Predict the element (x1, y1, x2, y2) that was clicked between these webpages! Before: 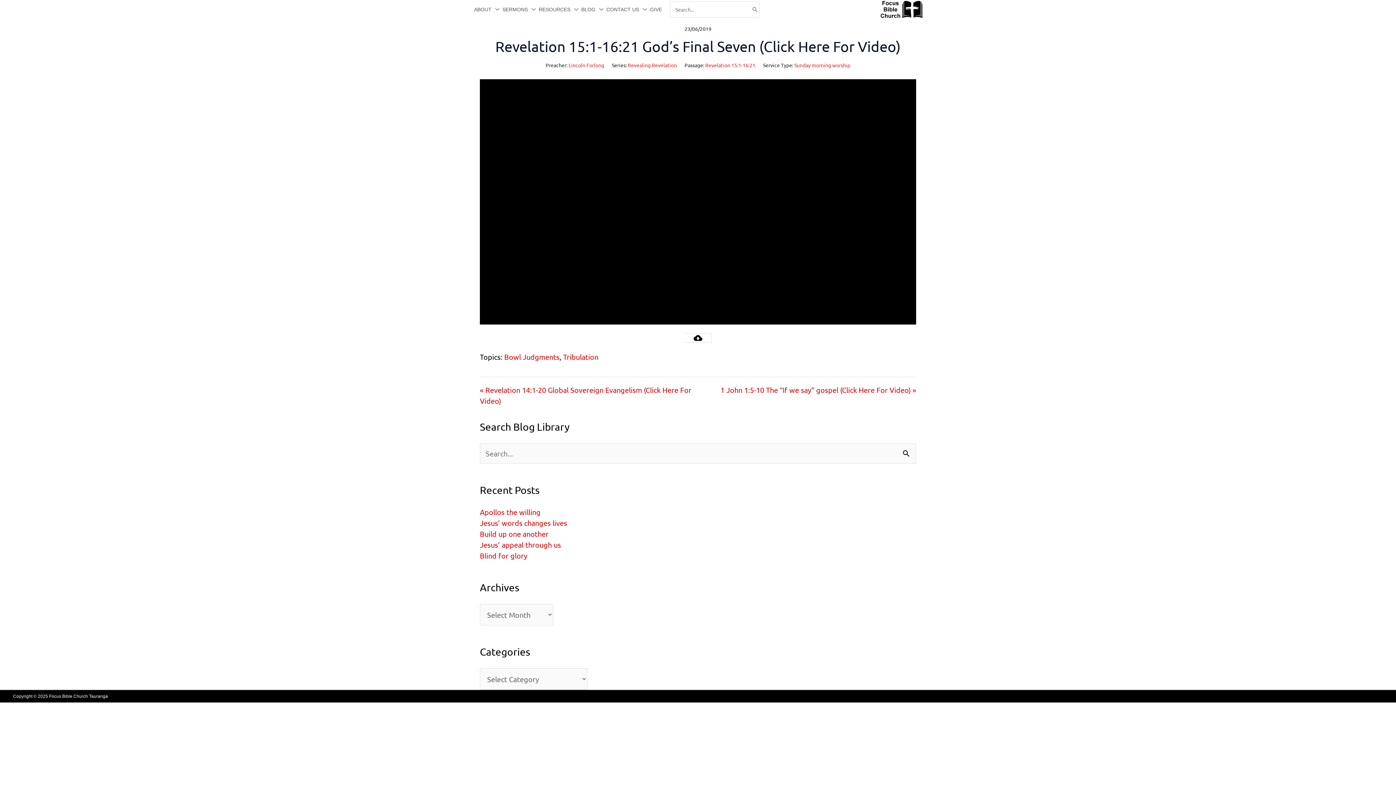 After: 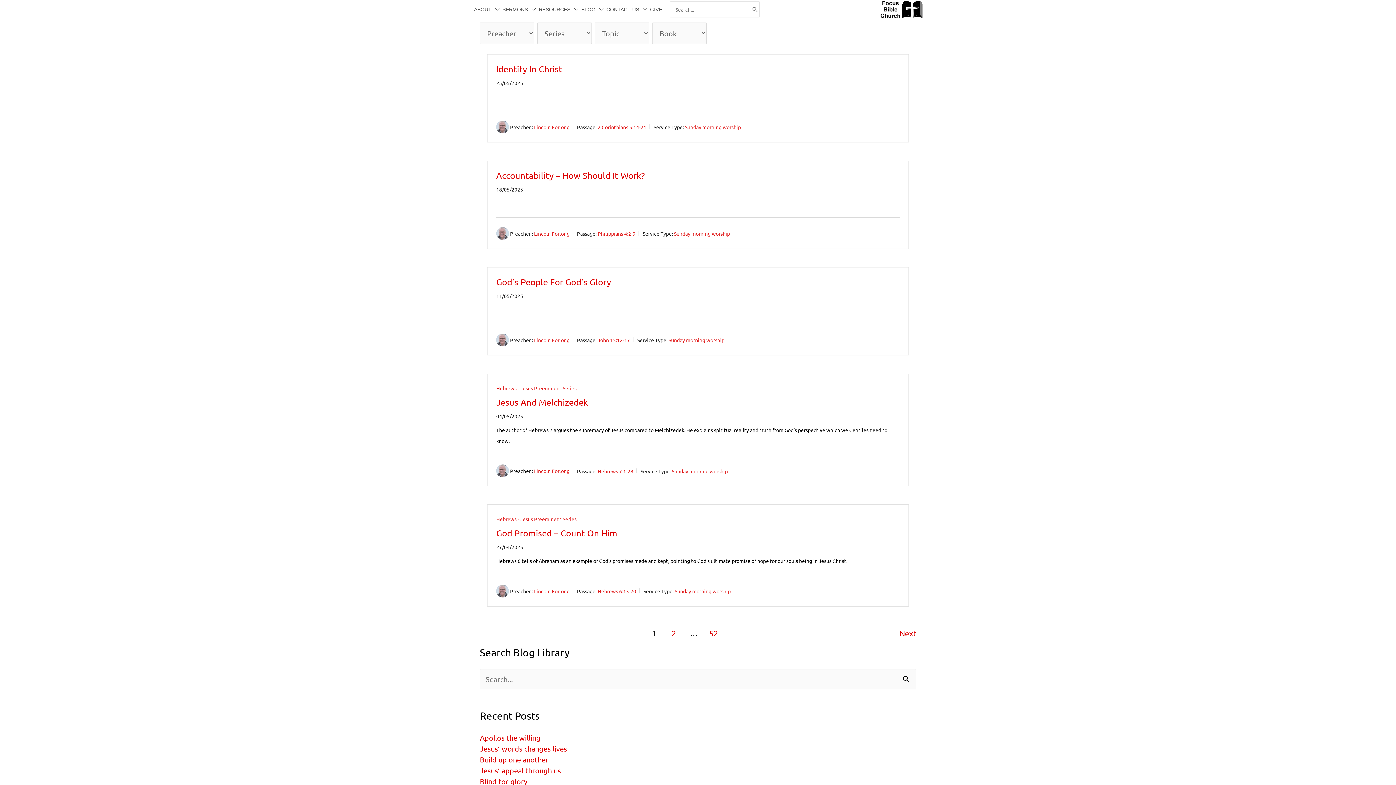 Action: bbox: (794, 61, 850, 68) label: Sunday morning worship